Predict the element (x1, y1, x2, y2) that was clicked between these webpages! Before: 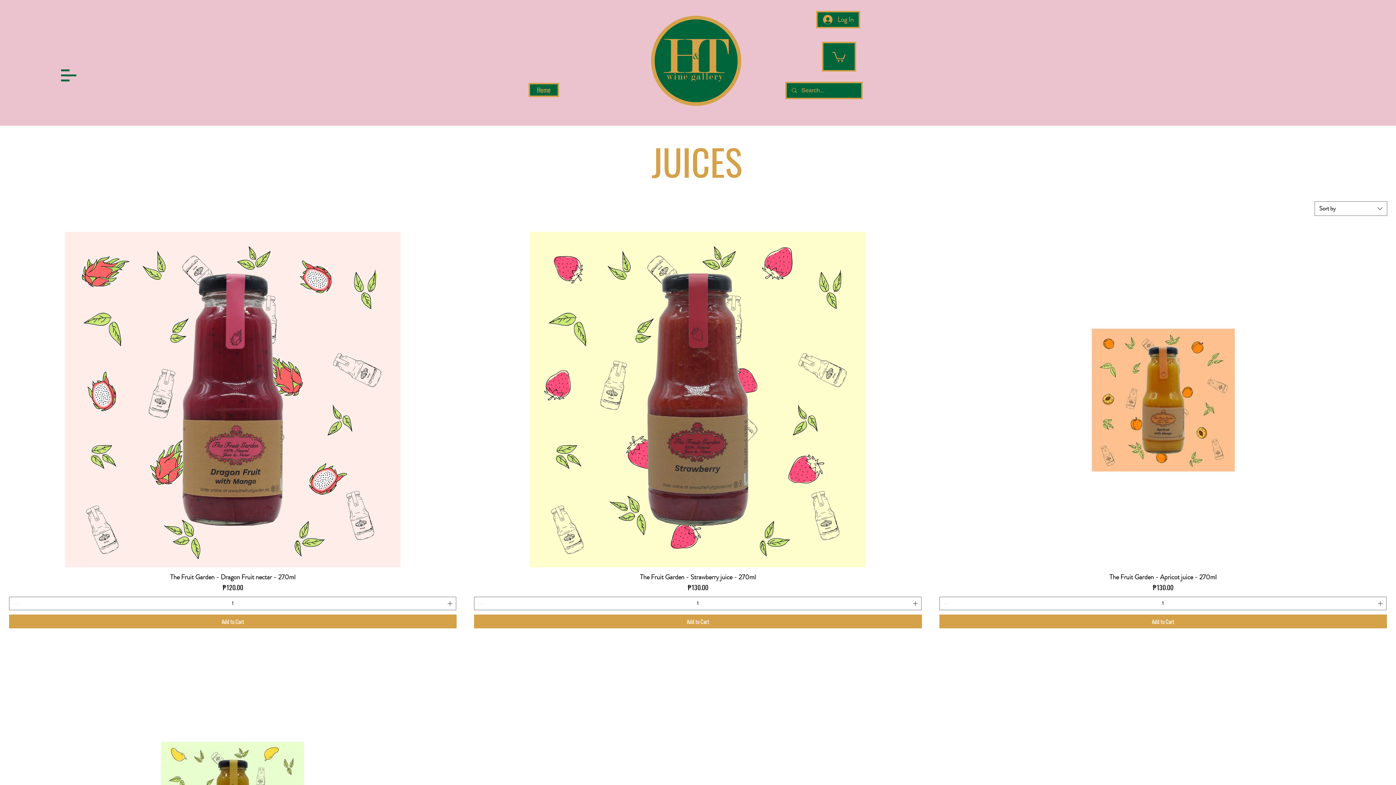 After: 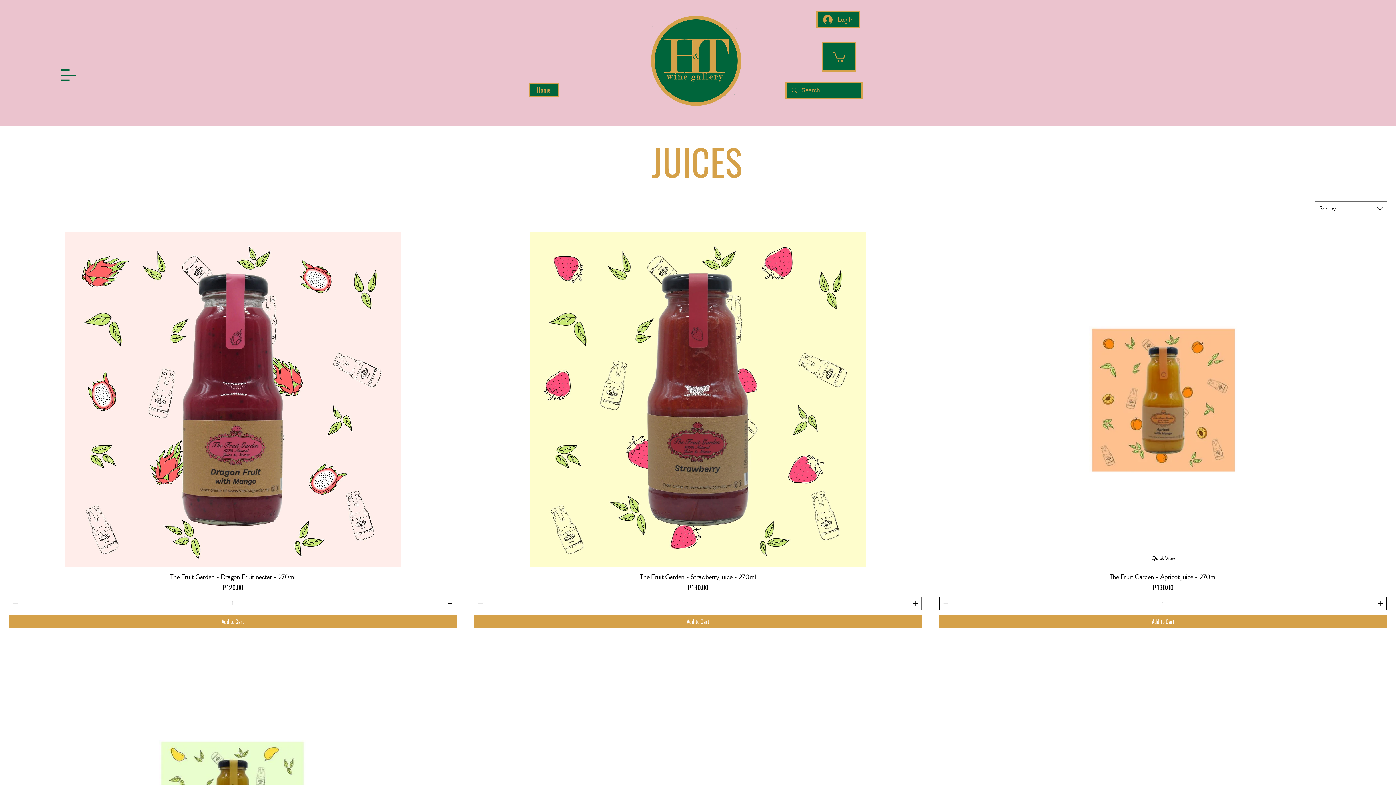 Action: label: Increment bbox: (1376, 597, 1385, 610)